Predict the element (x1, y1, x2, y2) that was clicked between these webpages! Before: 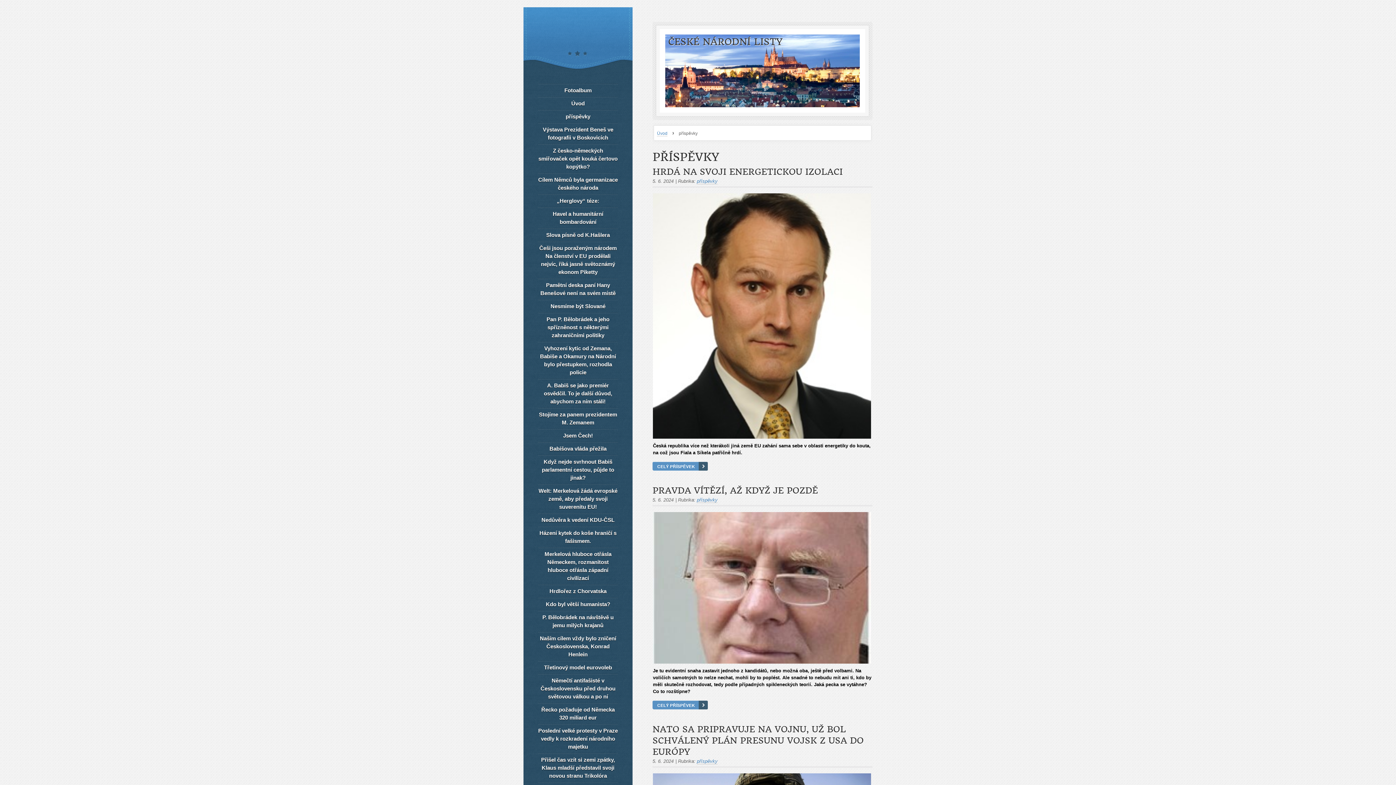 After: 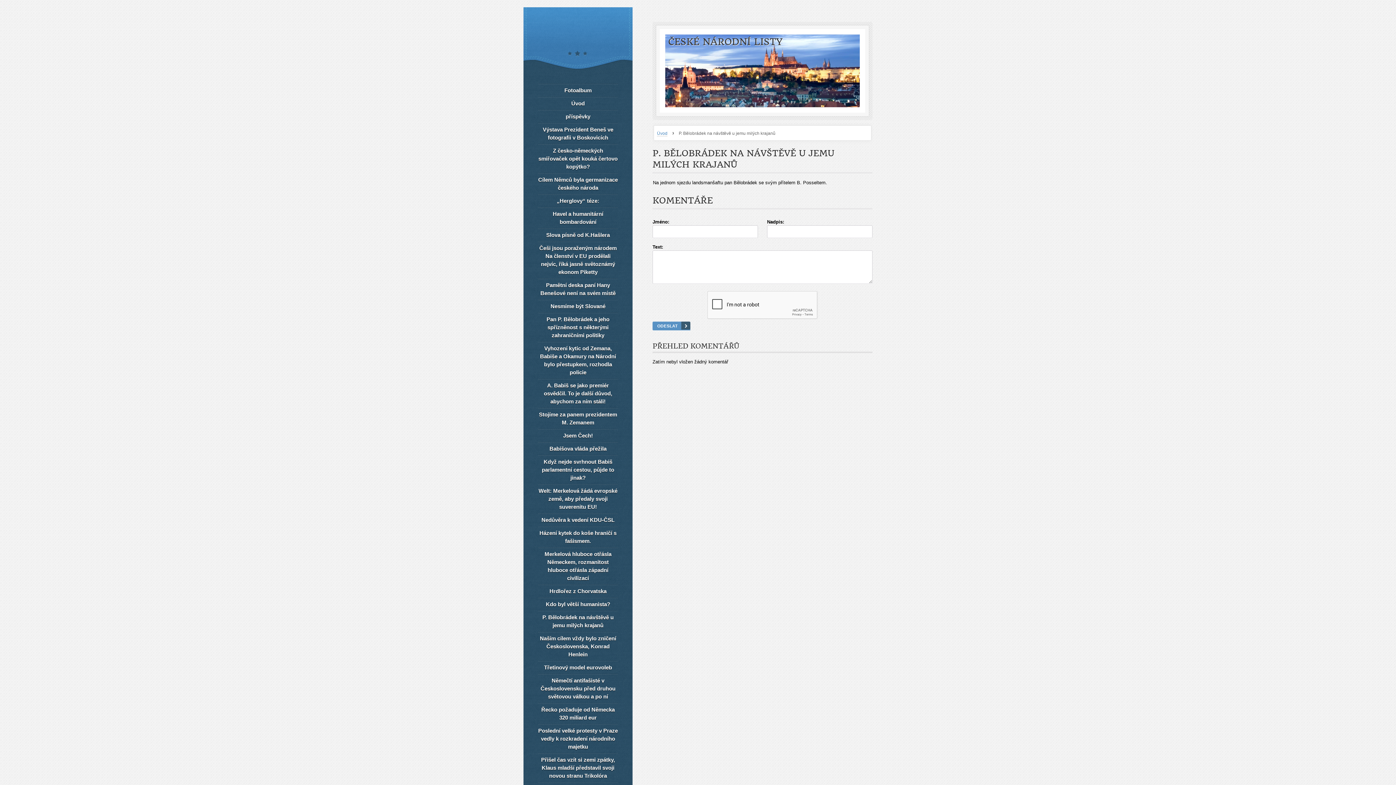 Action: label: P. Bělobrádek na návštěvě u jemu milých krajanů bbox: (538, 610, 618, 632)